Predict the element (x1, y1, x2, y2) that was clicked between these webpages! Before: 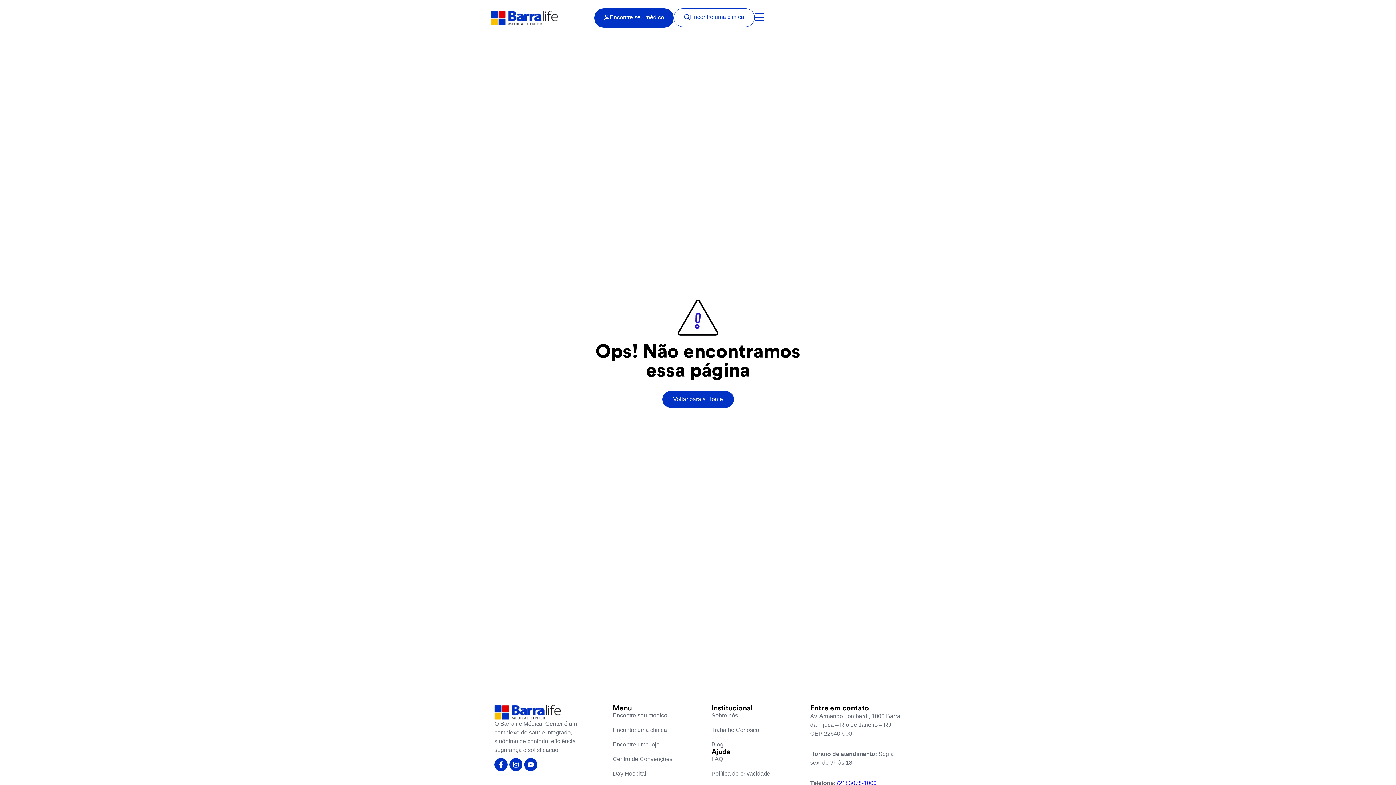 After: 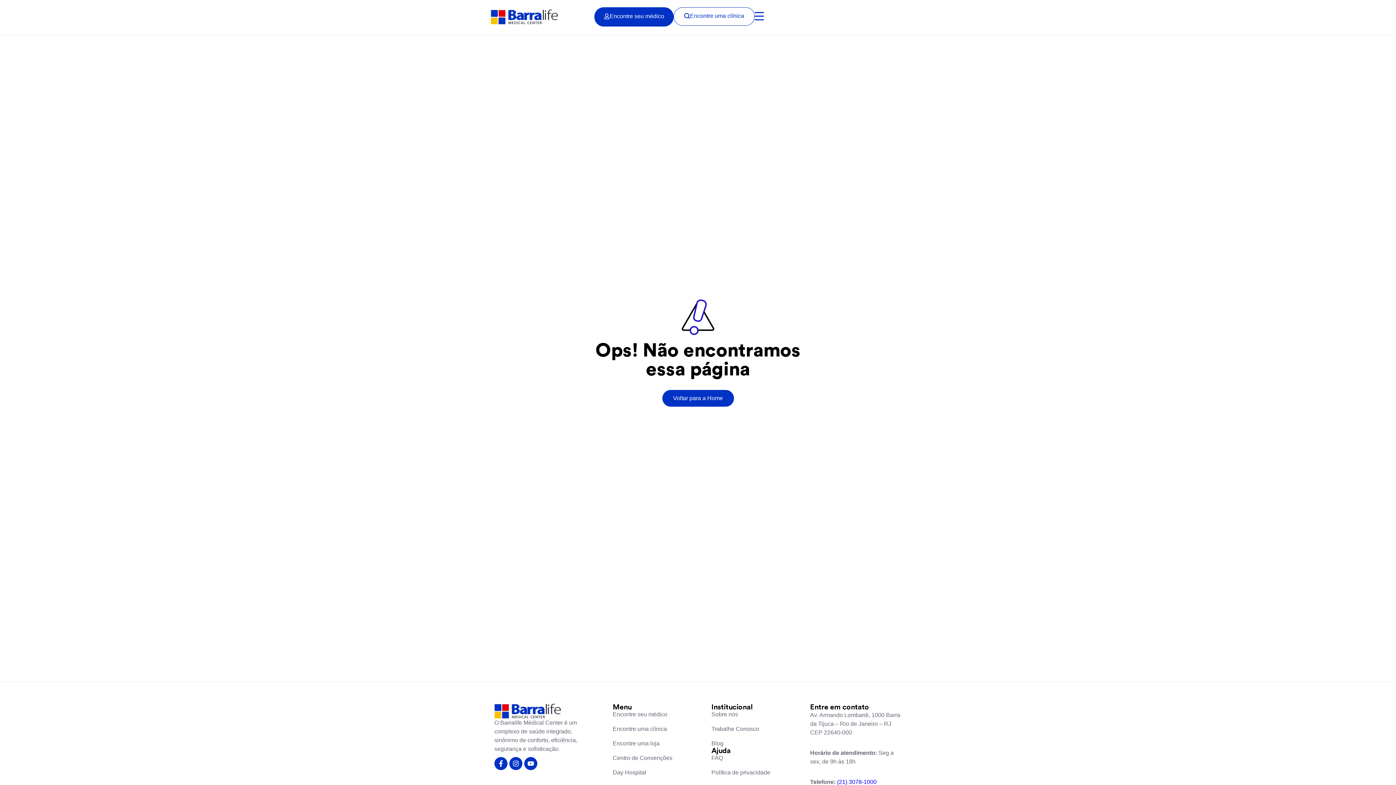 Action: label: (21) 3078-1000 bbox: (837, 780, 876, 786)